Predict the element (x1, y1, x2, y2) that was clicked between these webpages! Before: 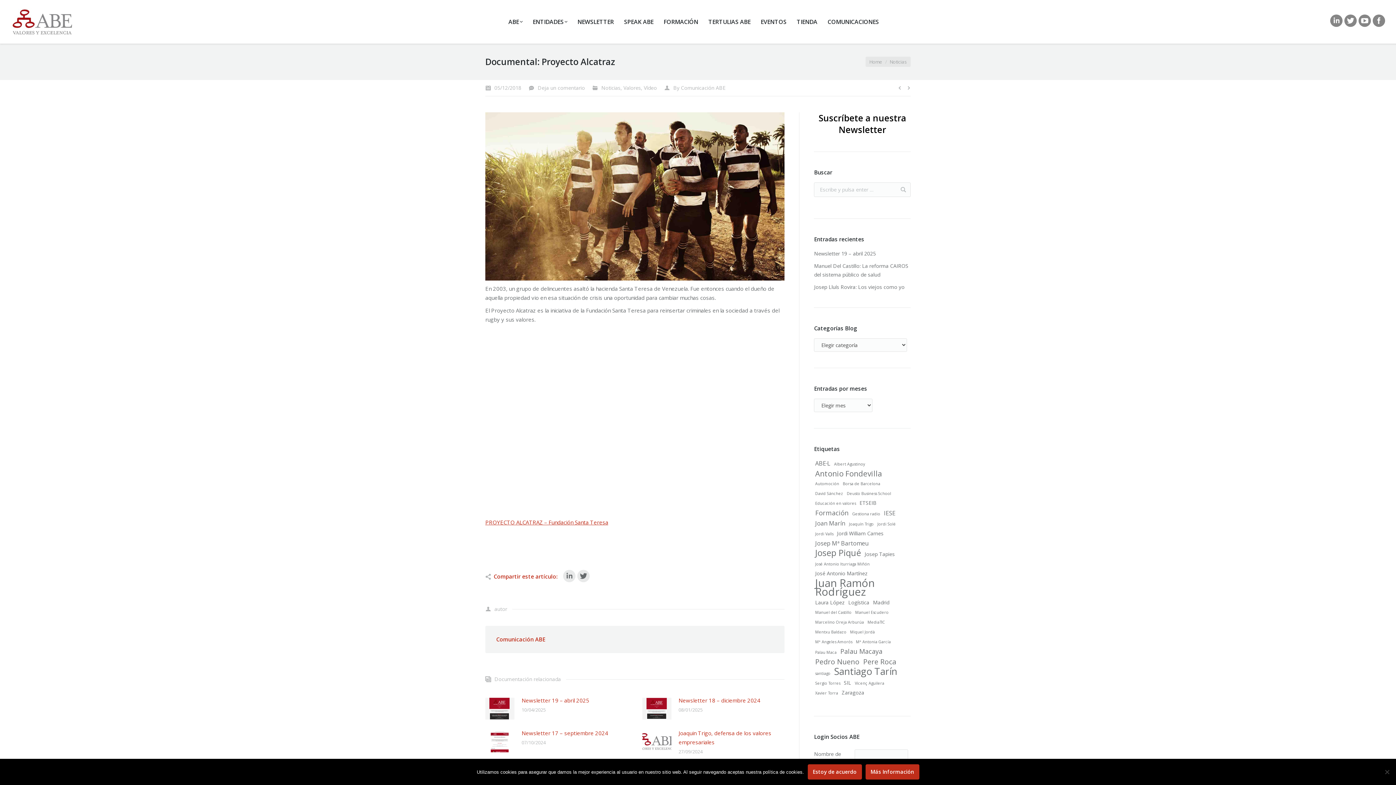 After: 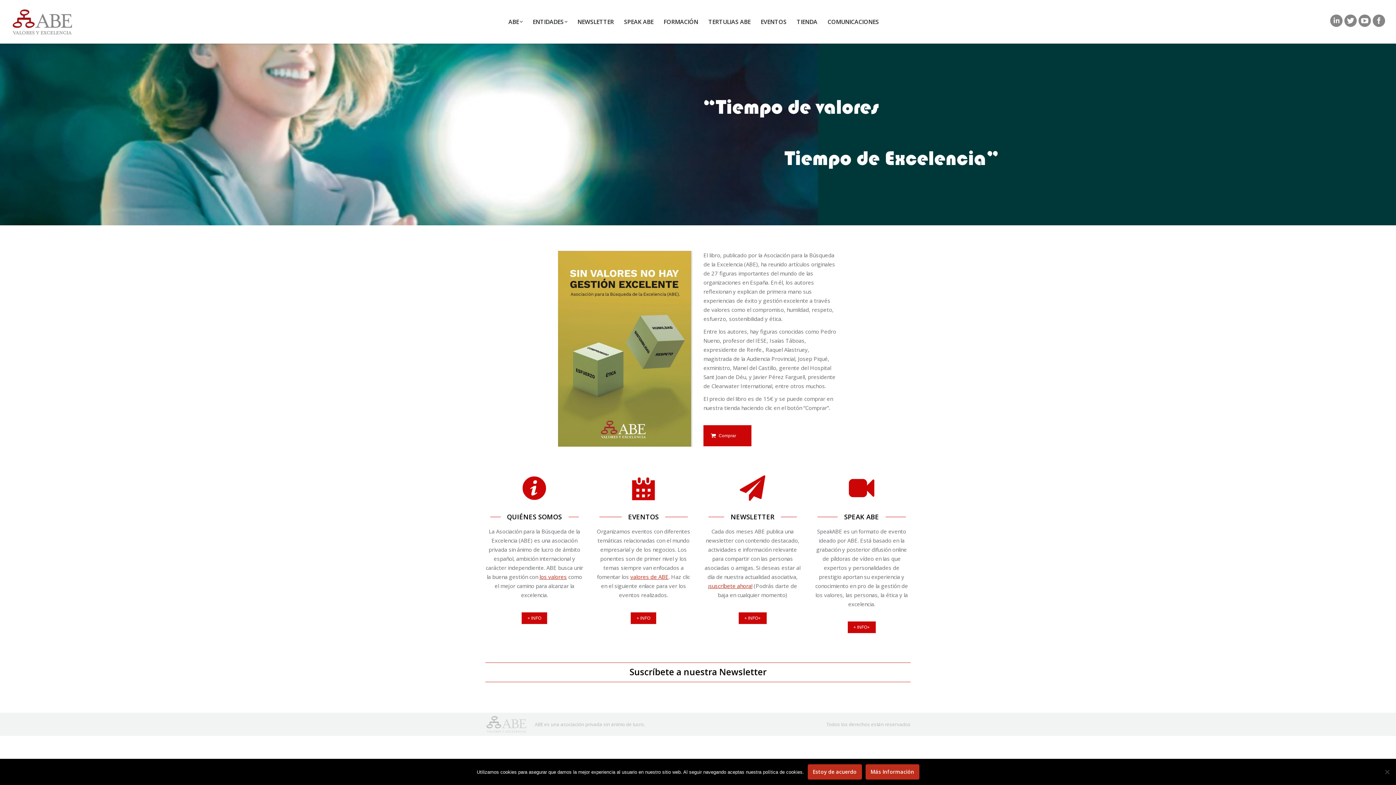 Action: bbox: (869, 58, 882, 65) label: Home